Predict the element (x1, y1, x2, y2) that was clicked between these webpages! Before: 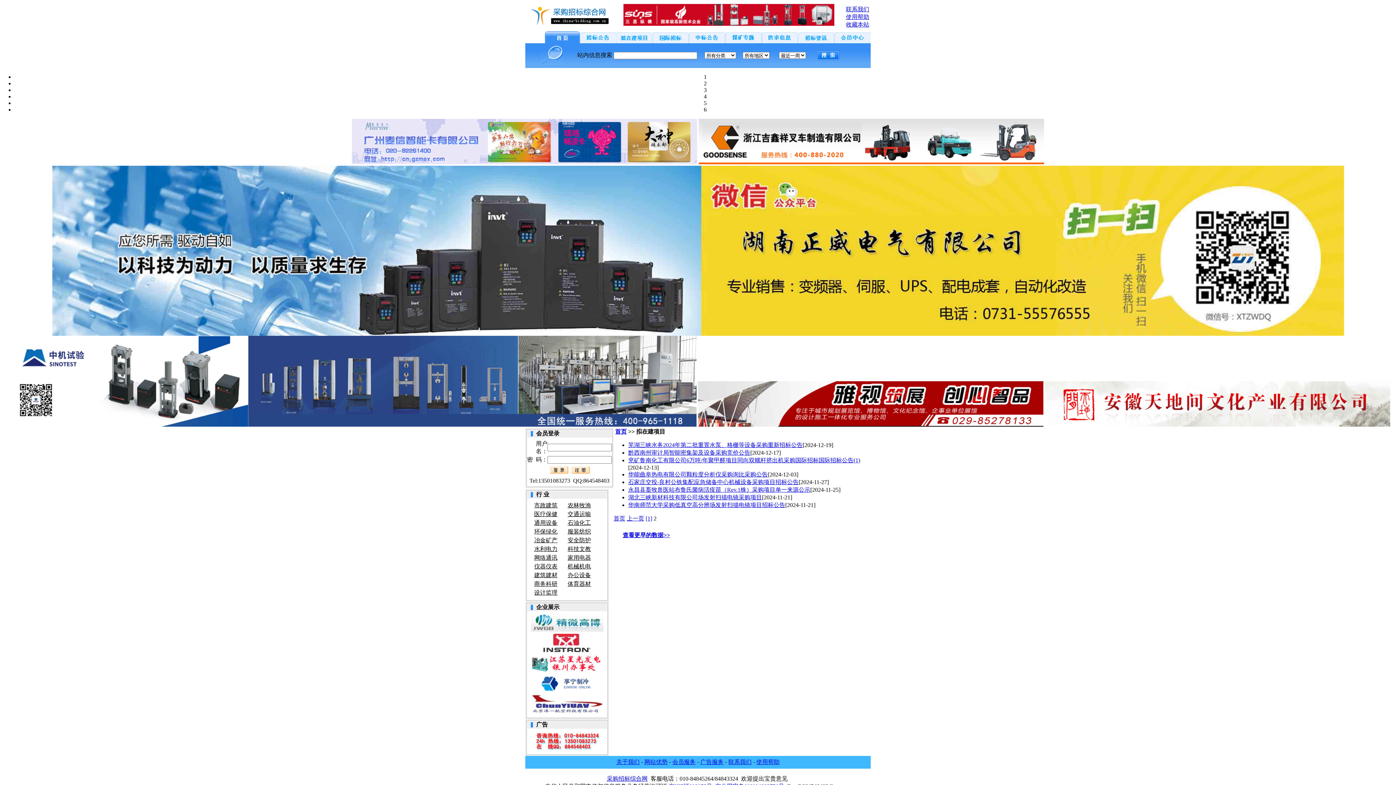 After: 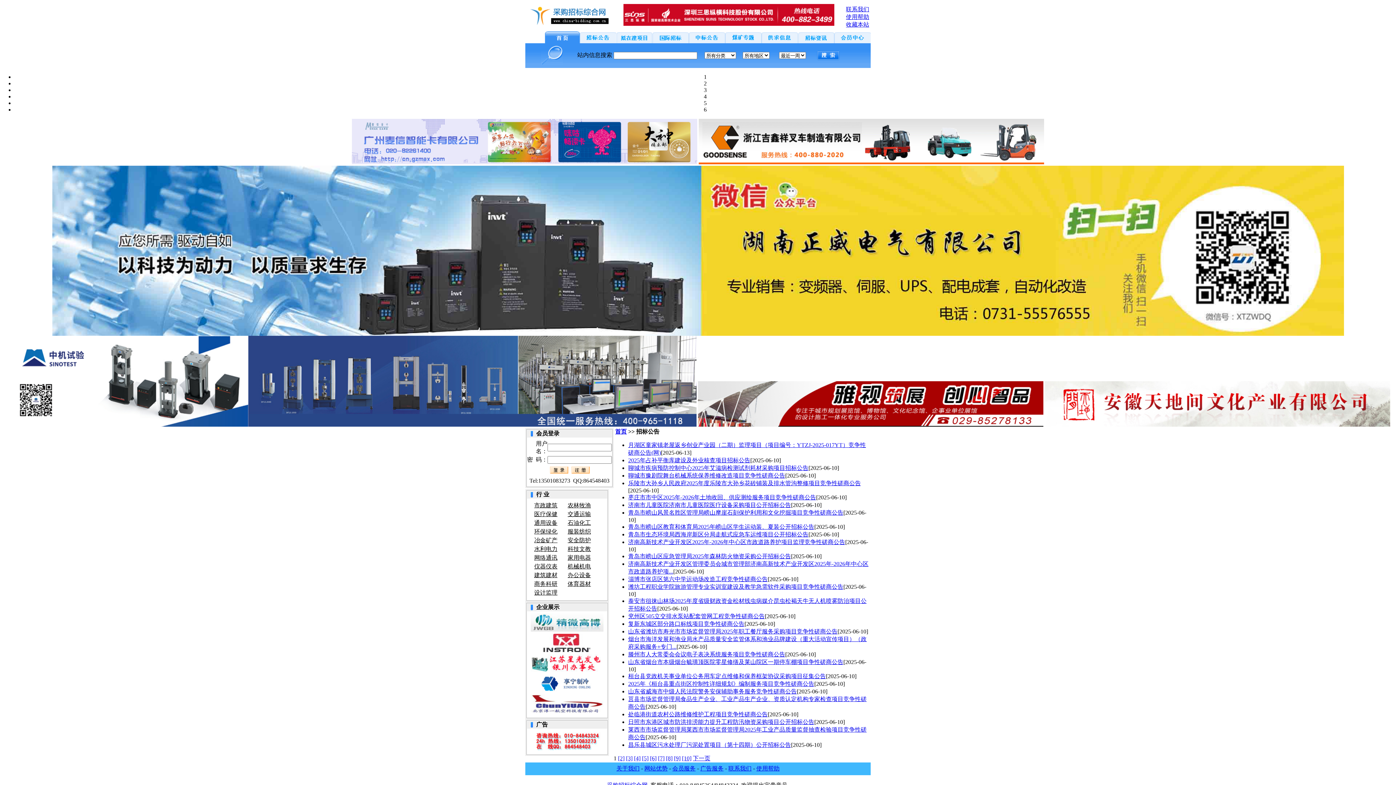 Action: bbox: (580, 38, 616, 44)